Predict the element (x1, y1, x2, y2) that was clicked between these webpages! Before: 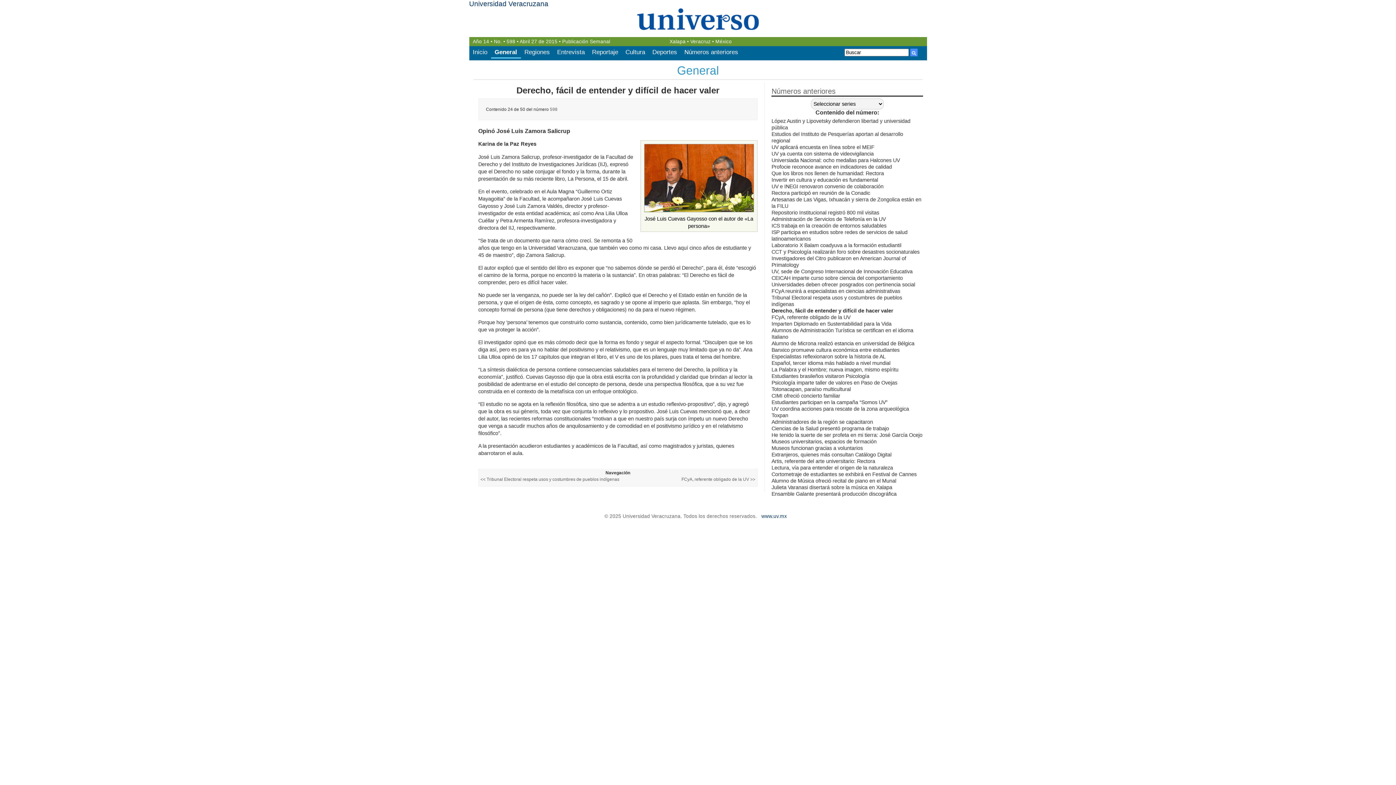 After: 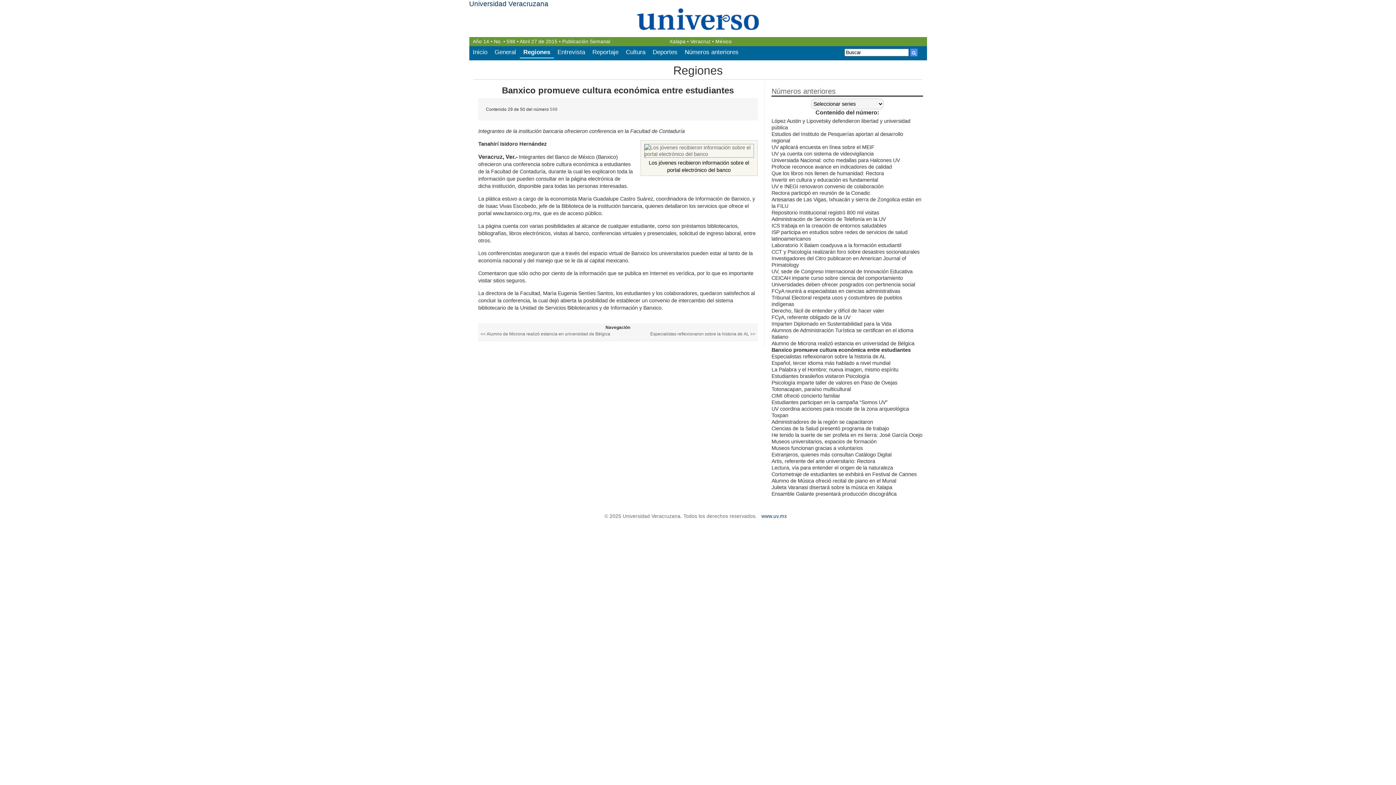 Action: bbox: (771, 347, 899, 353) label: Banxico promueve cultura económica entre estudiantes